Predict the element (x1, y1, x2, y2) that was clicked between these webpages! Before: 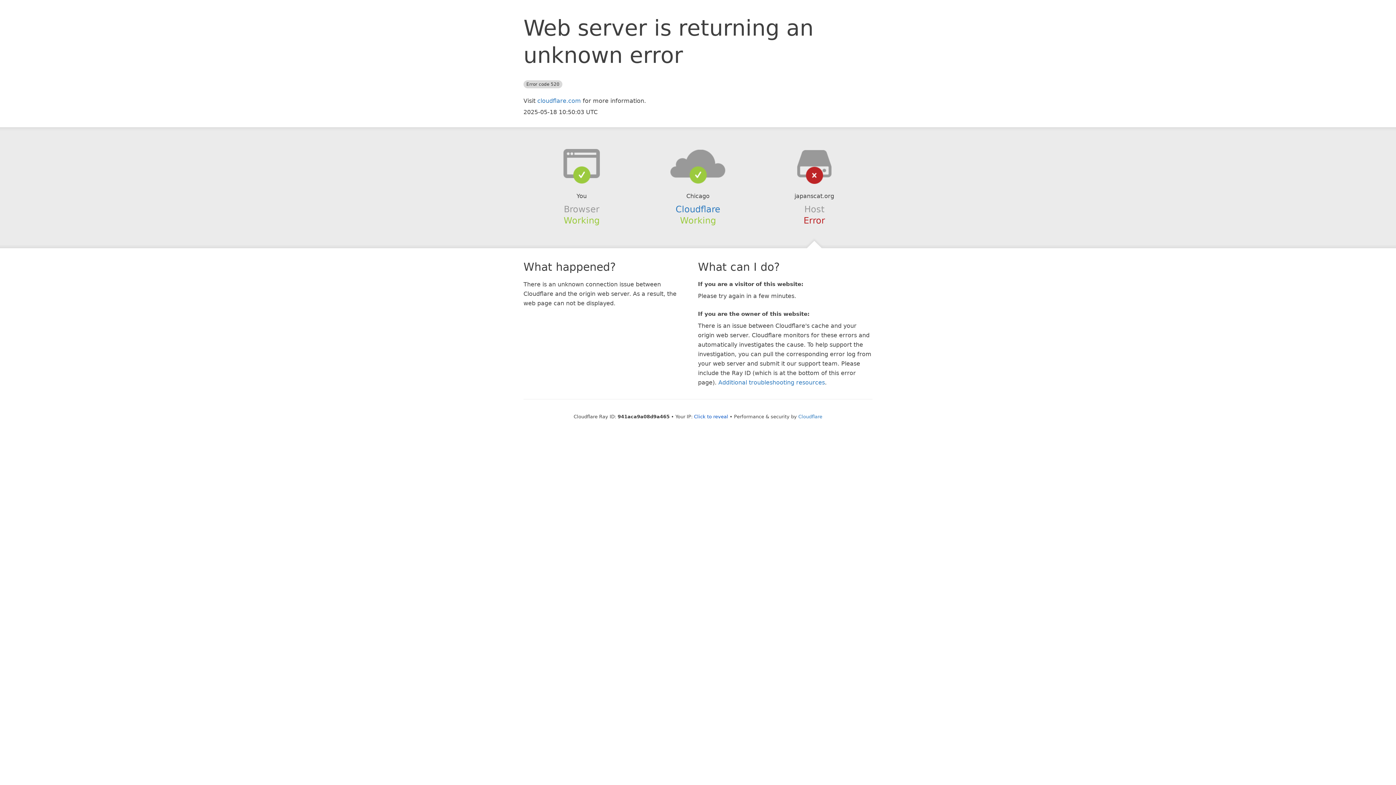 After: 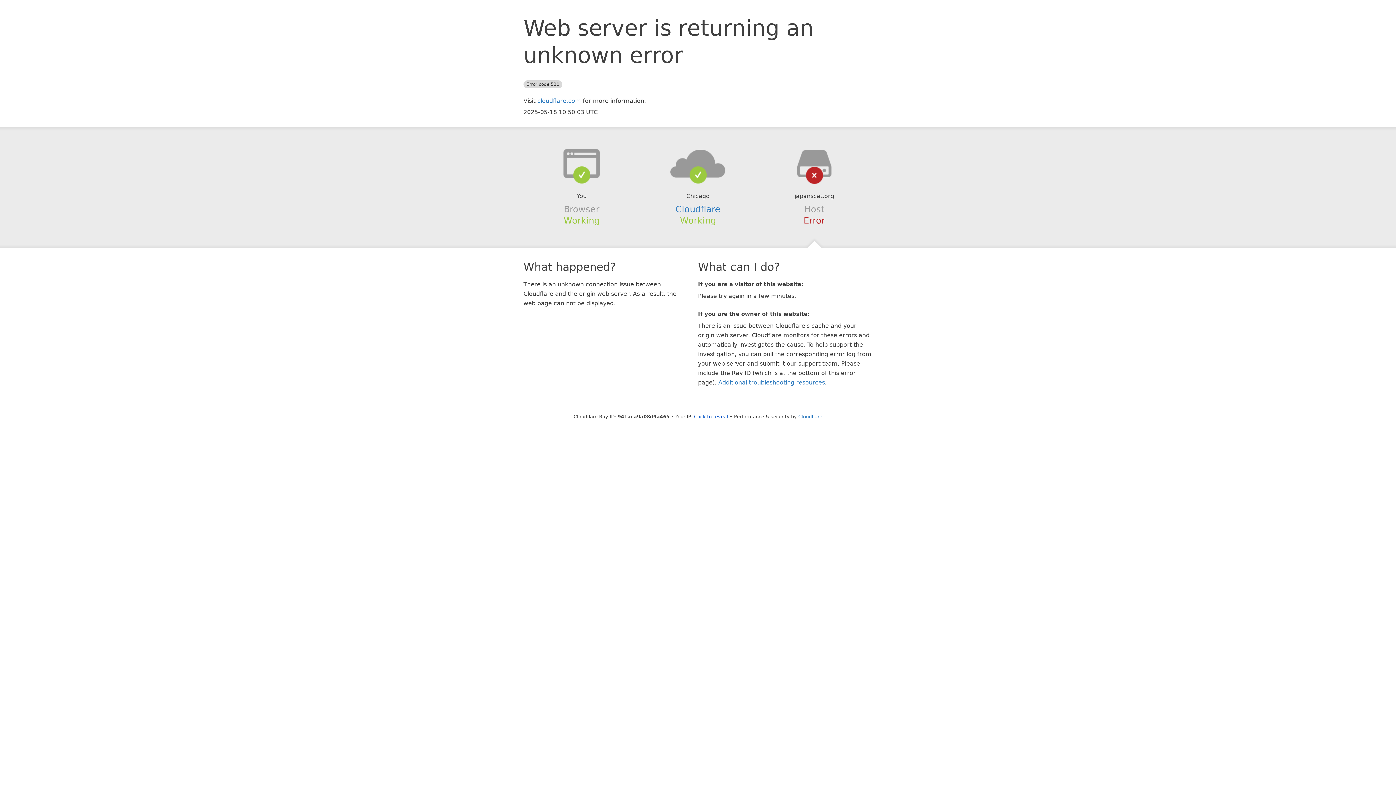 Action: bbox: (639, 148, 756, 178)